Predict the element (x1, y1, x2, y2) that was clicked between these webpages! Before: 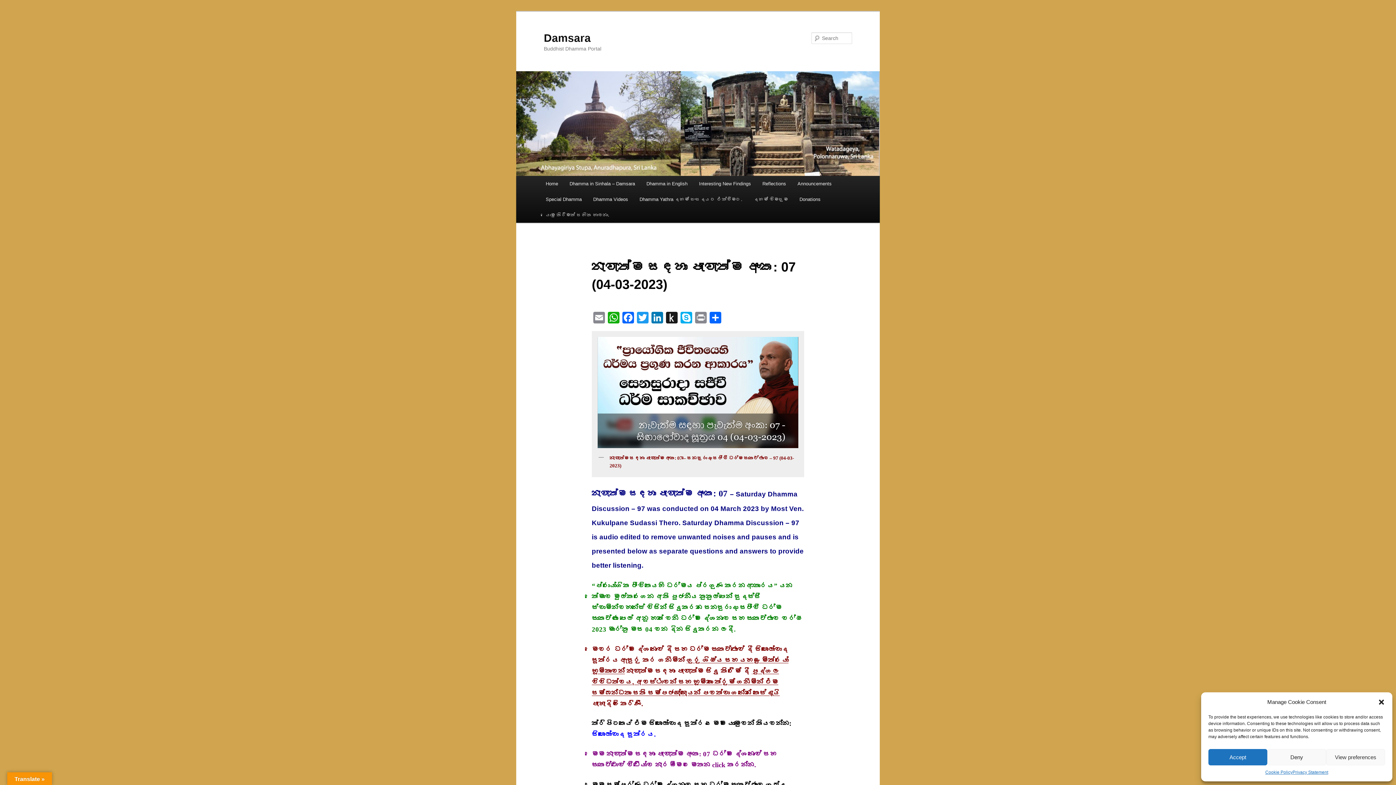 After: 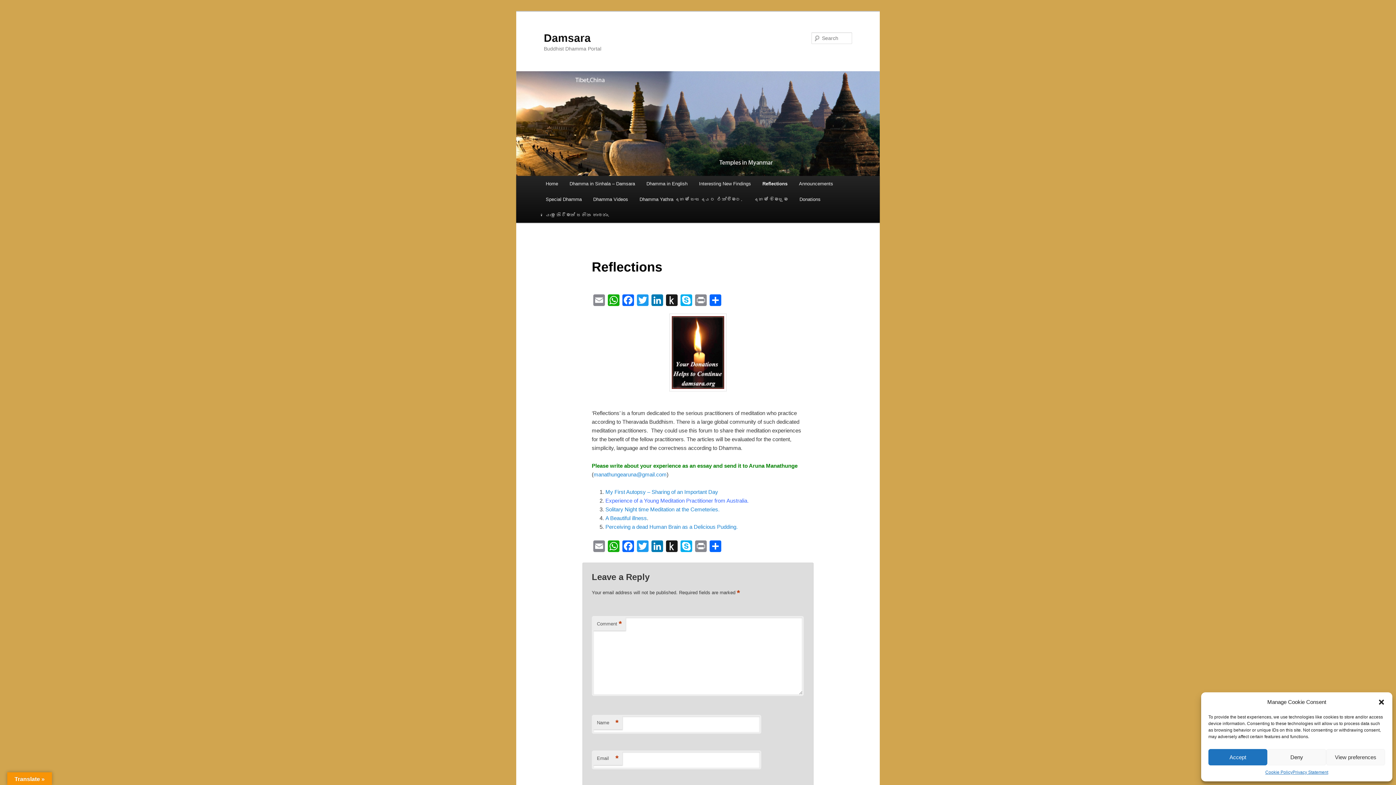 Action: label: Reflections bbox: (756, 176, 791, 191)